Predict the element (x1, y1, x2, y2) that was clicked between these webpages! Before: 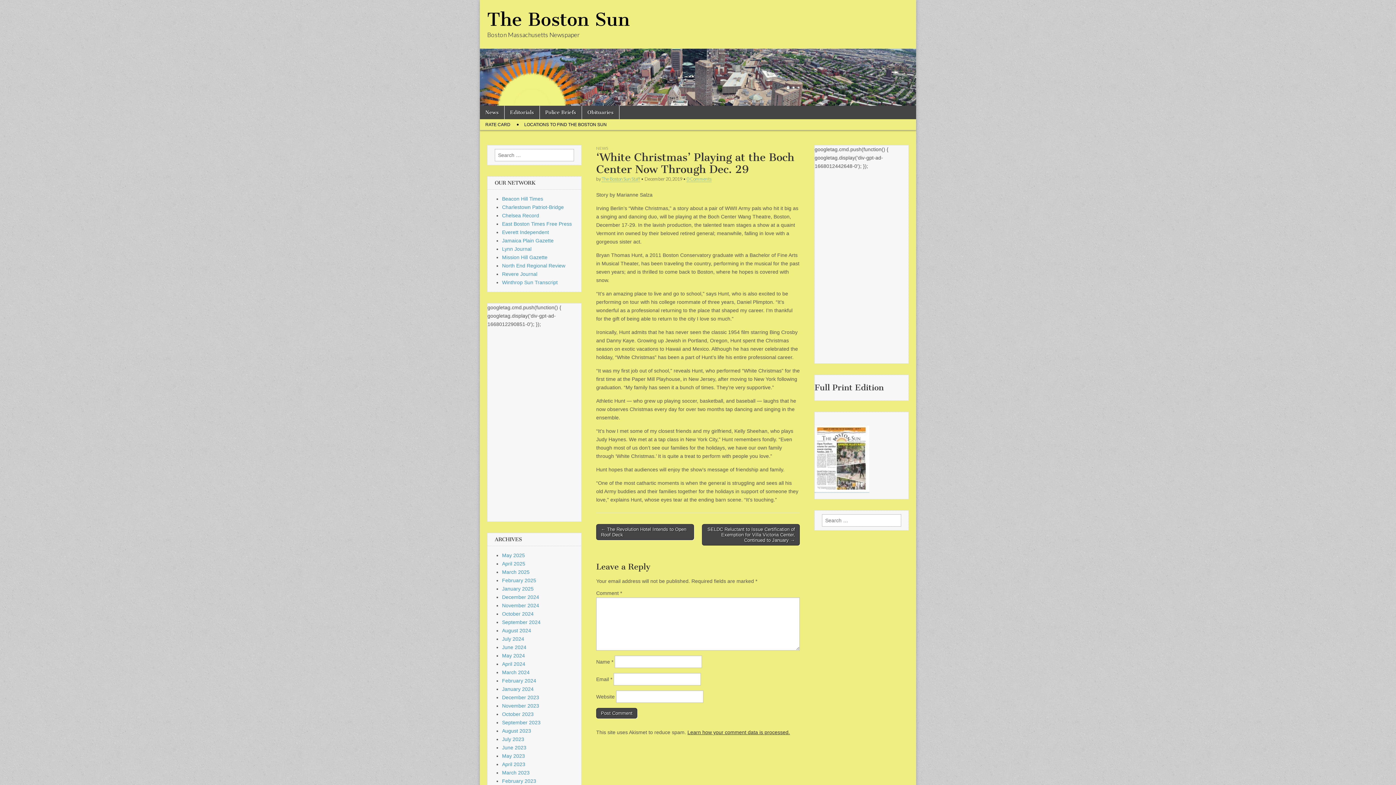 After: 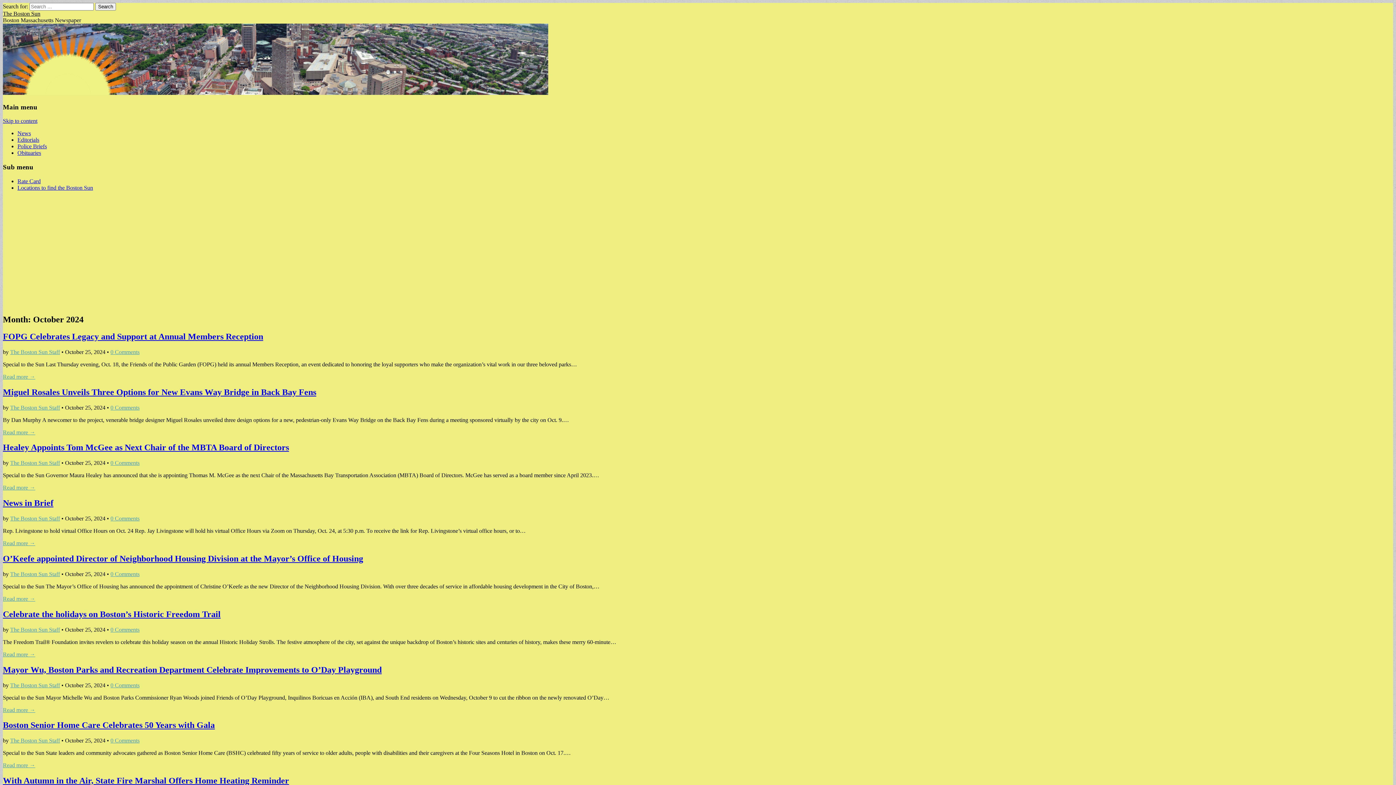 Action: bbox: (502, 611, 533, 617) label: October 2024